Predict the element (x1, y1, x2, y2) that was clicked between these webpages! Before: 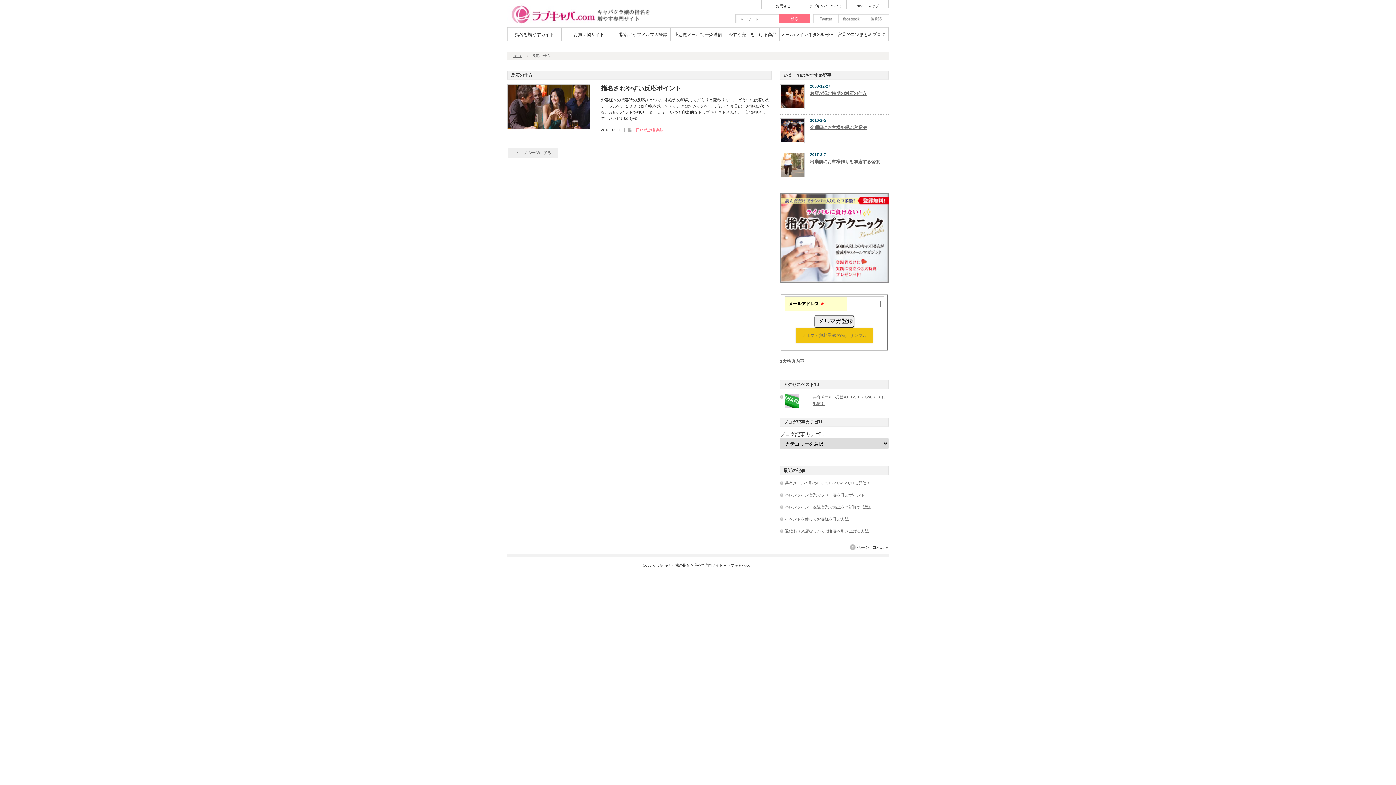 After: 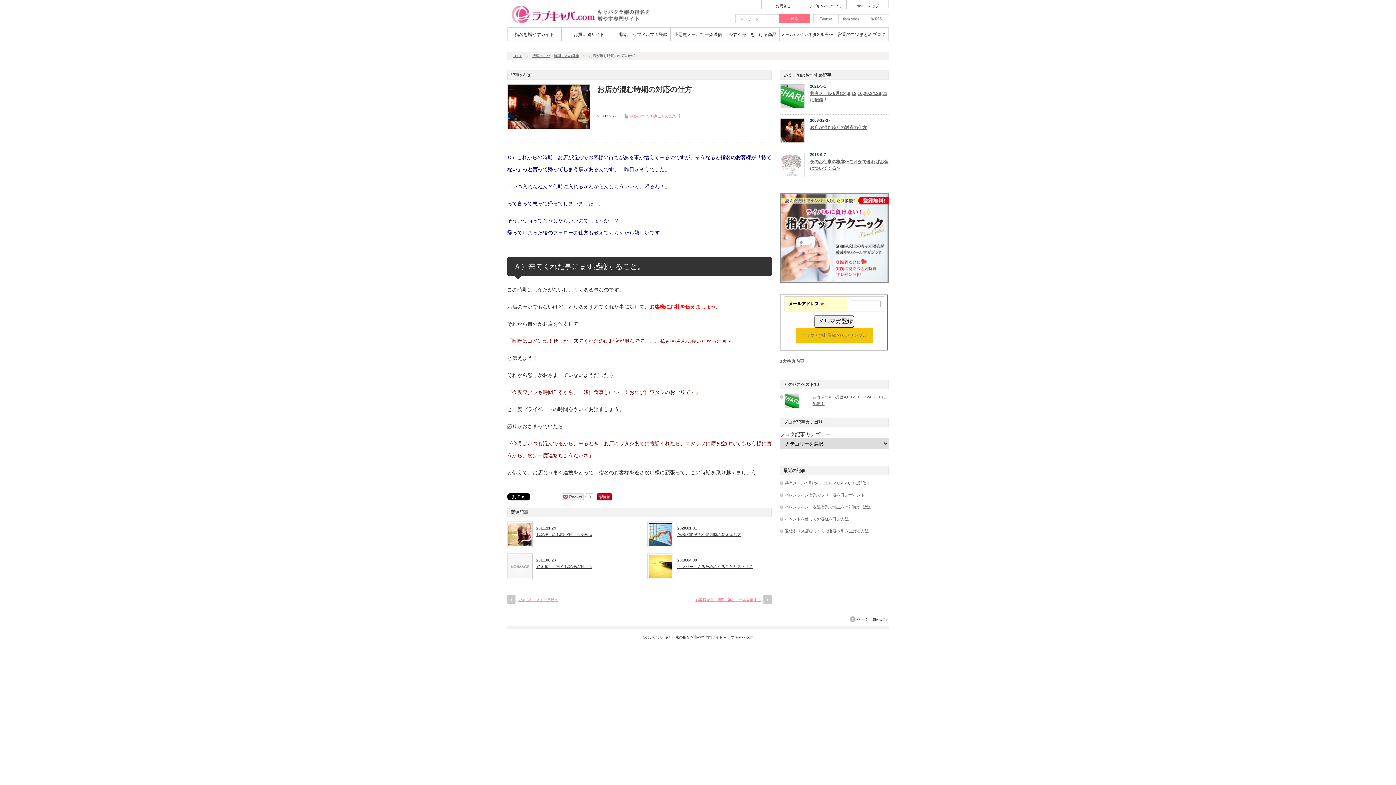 Action: bbox: (780, 84, 804, 110)